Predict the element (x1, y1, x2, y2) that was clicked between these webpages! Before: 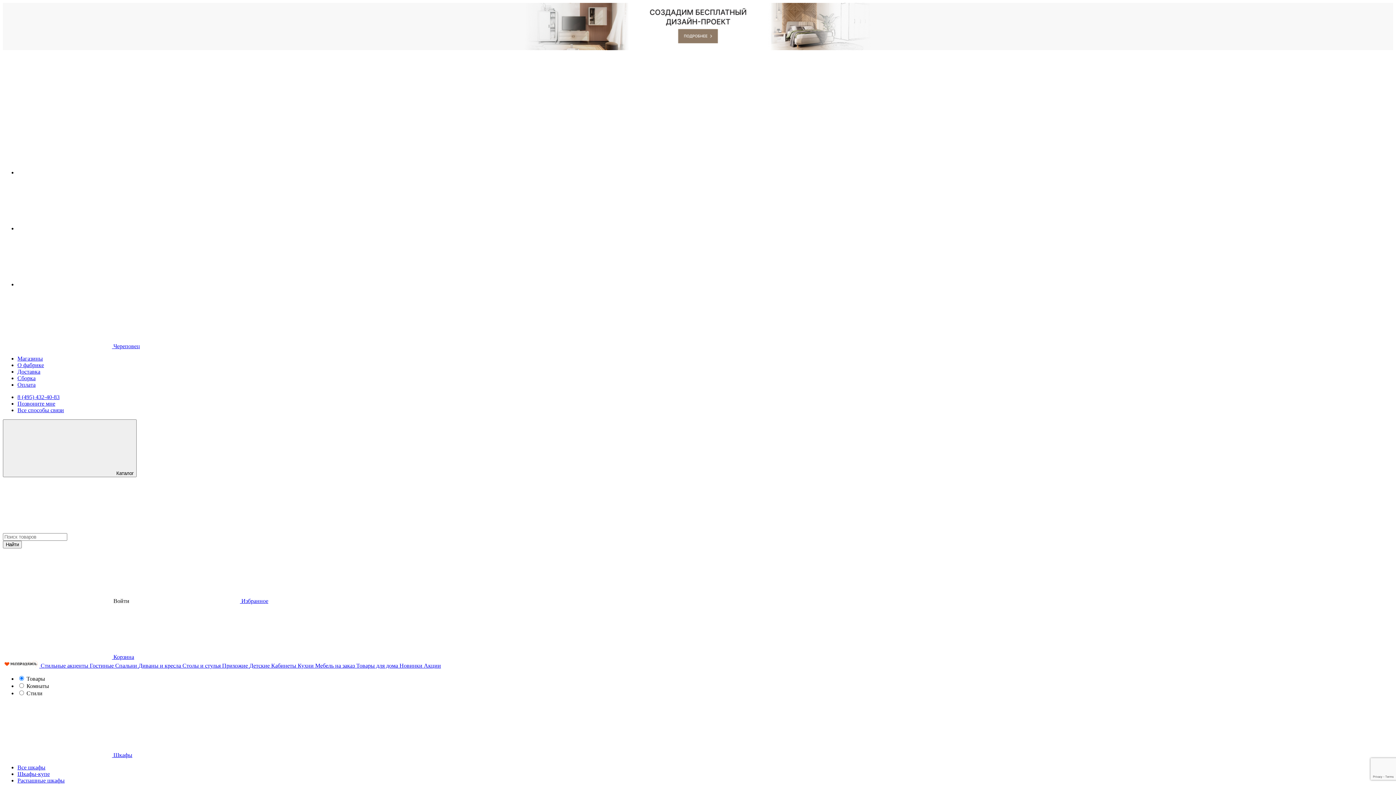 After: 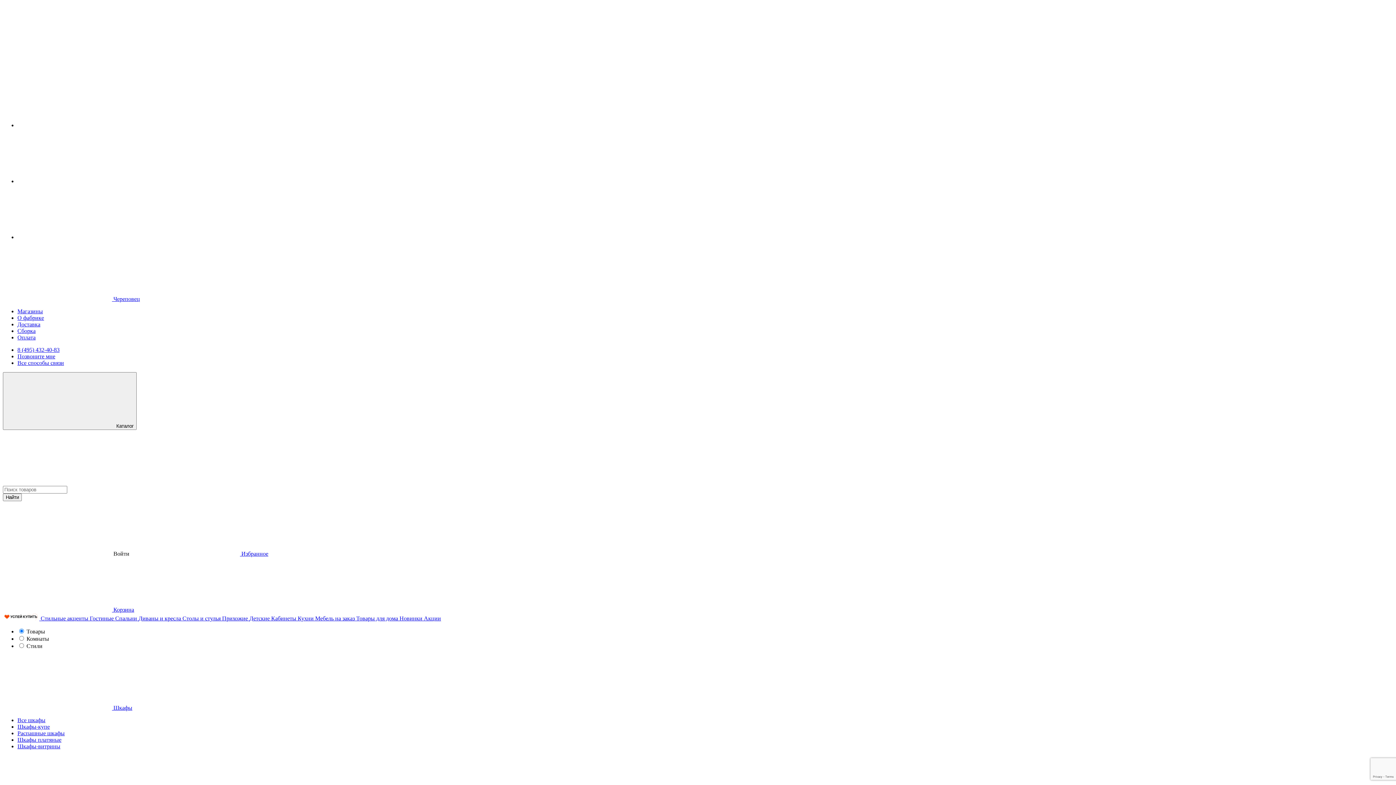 Action: bbox: (315, 662, 356, 669) label: Мебель на заказ 